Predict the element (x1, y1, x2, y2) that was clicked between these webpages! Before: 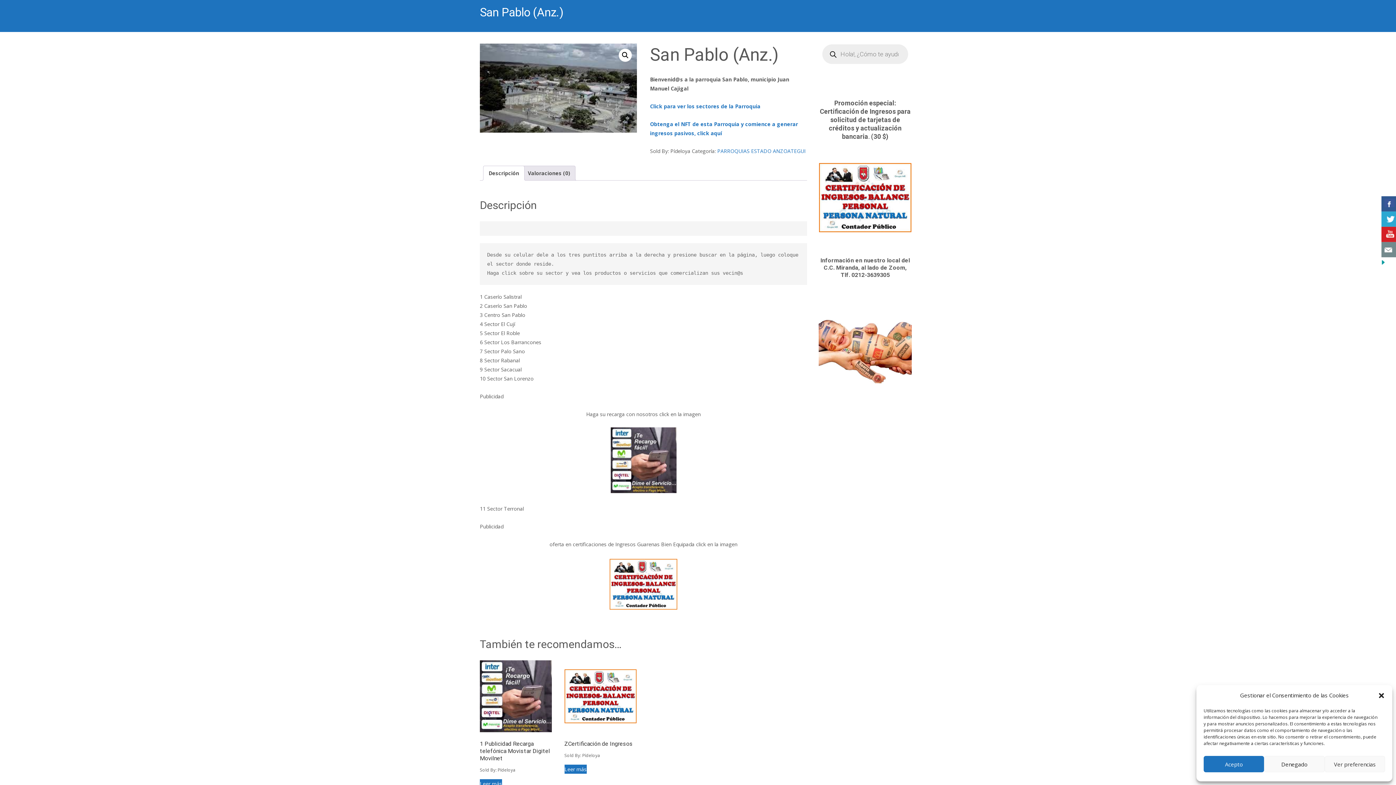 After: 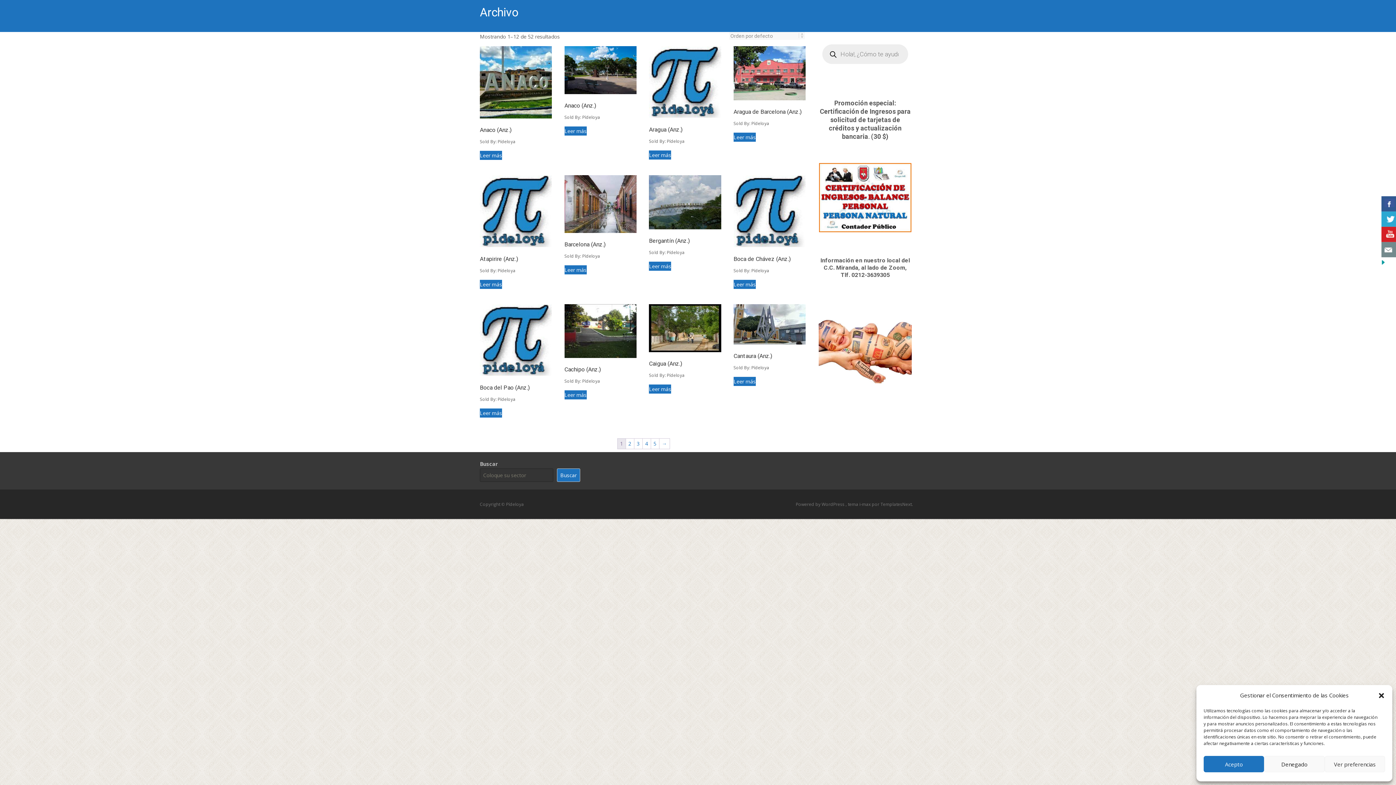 Action: bbox: (717, 147, 805, 154) label: PARROQUIAS ESTADO ANZOATEGUI